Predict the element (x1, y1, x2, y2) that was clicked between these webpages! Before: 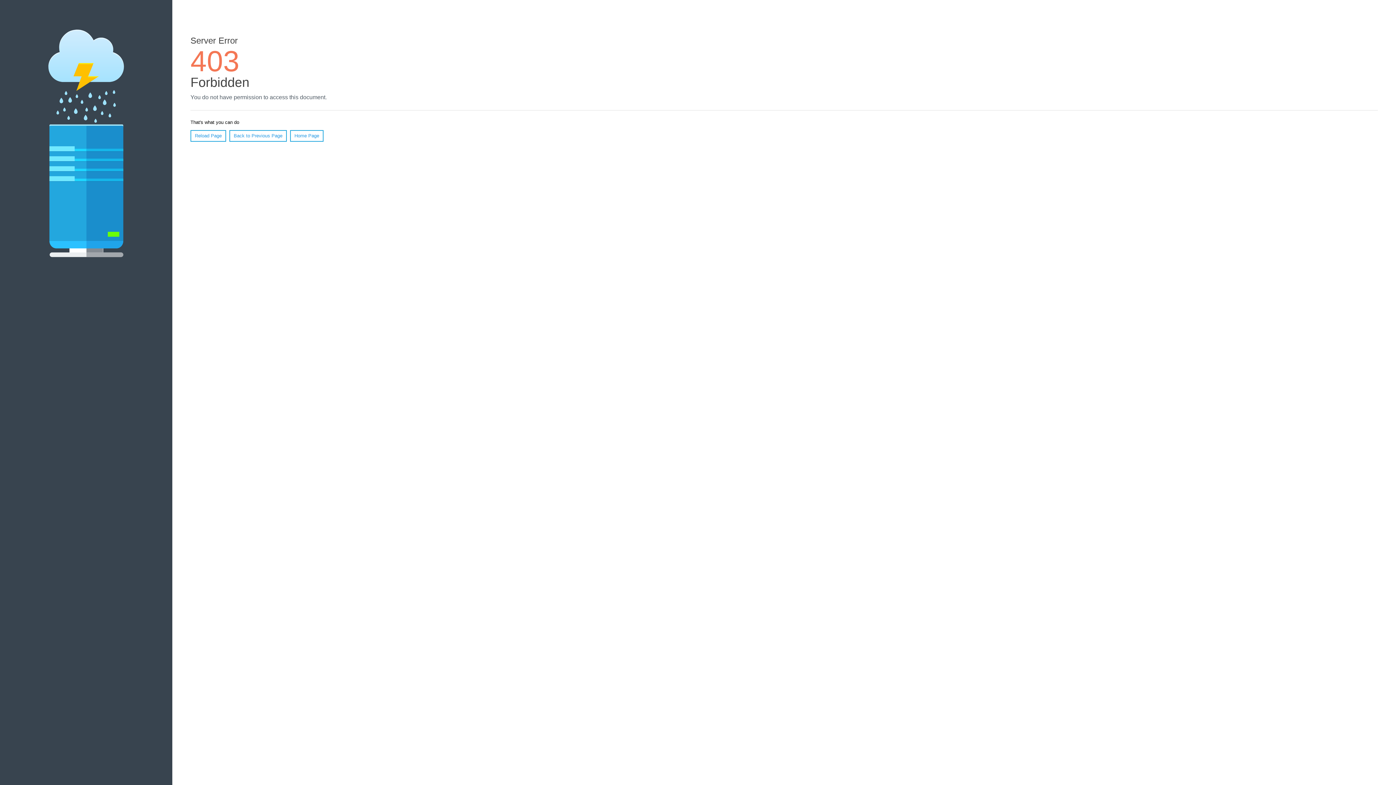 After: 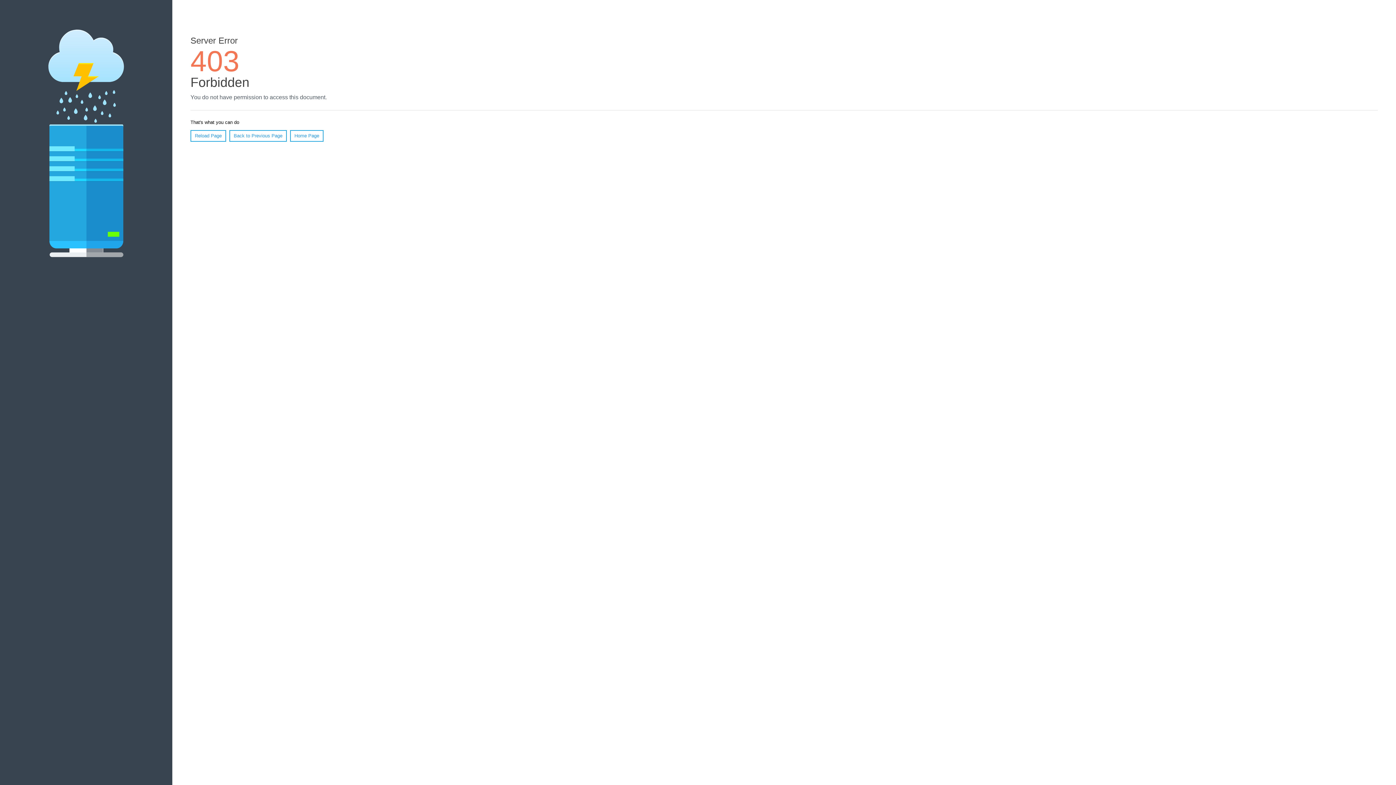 Action: bbox: (190, 130, 226, 141) label: Reload Page